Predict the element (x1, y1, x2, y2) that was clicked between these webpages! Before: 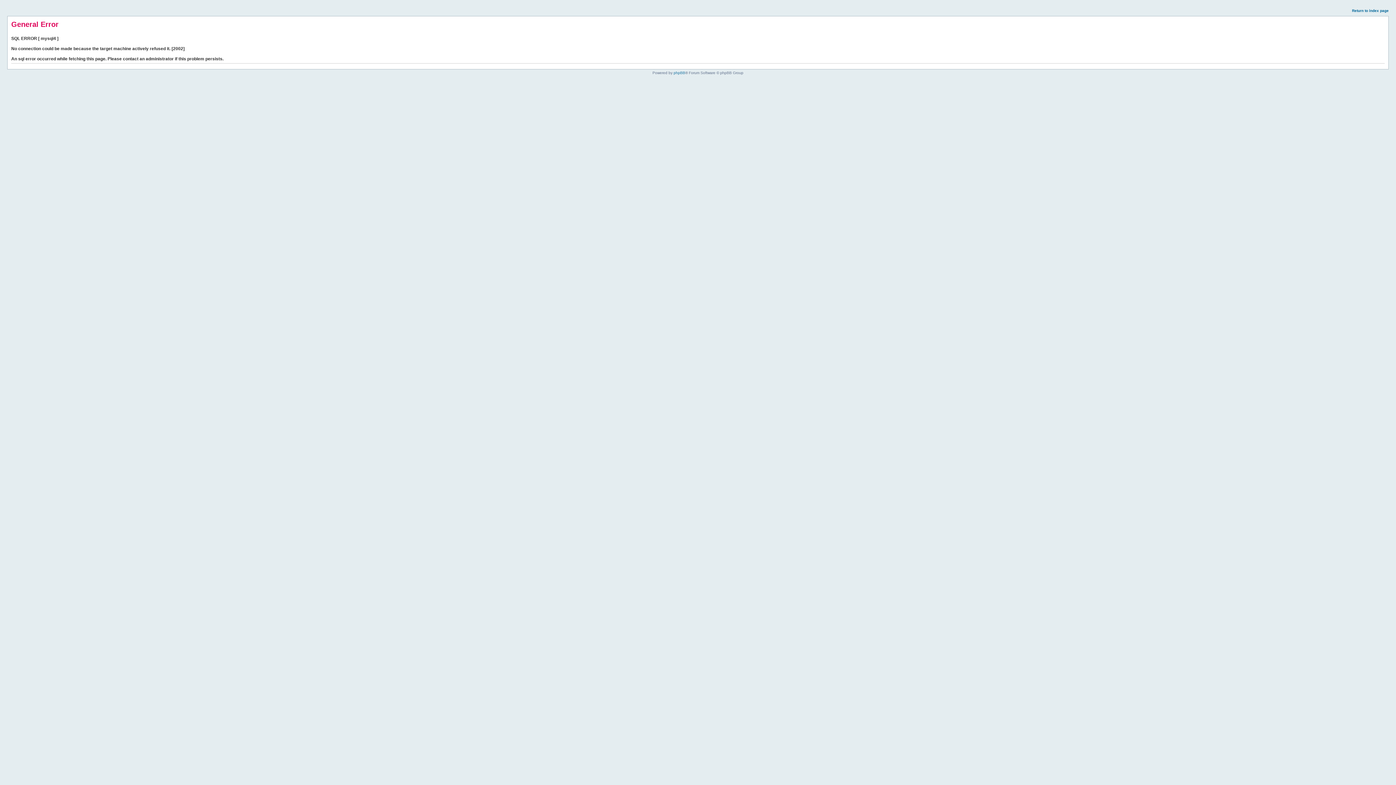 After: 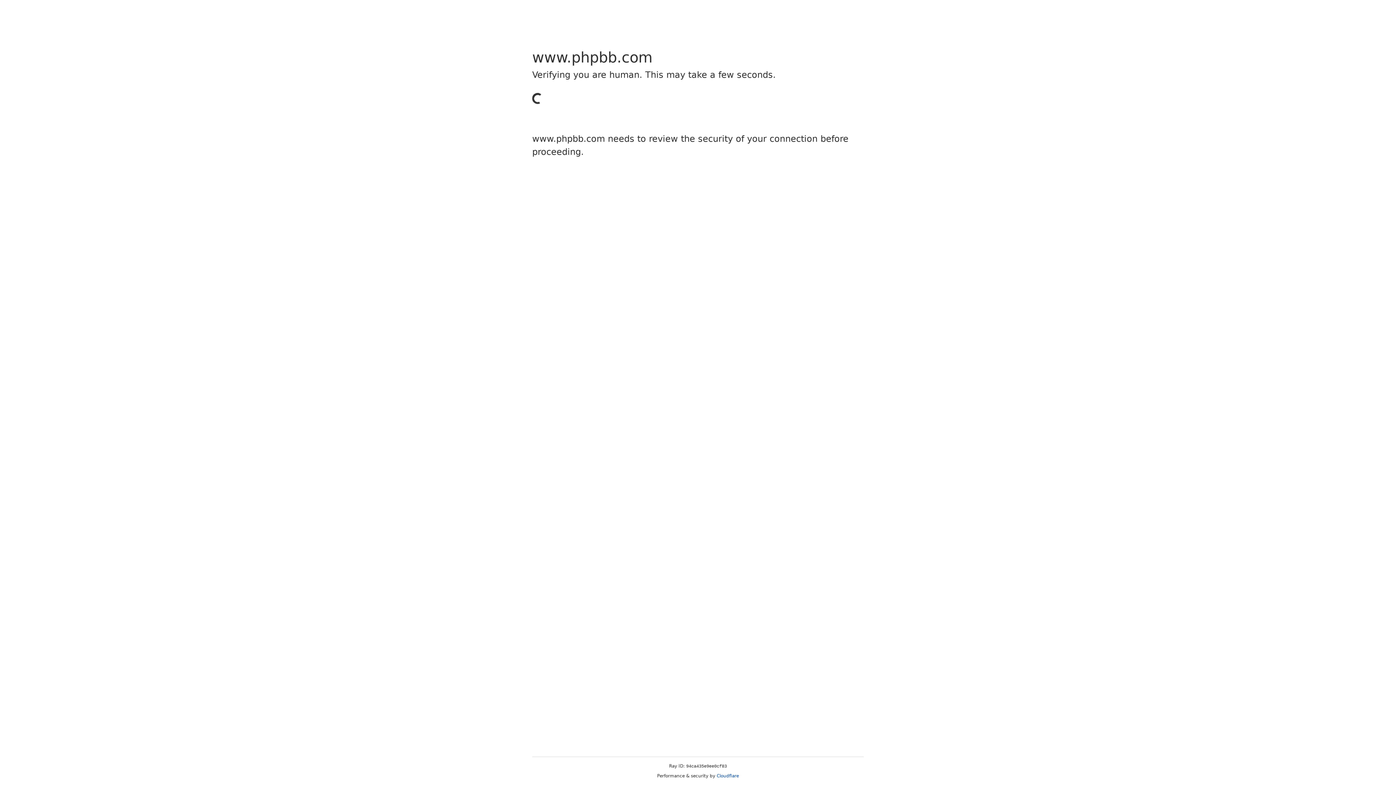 Action: bbox: (673, 70, 685, 74) label: phpBB